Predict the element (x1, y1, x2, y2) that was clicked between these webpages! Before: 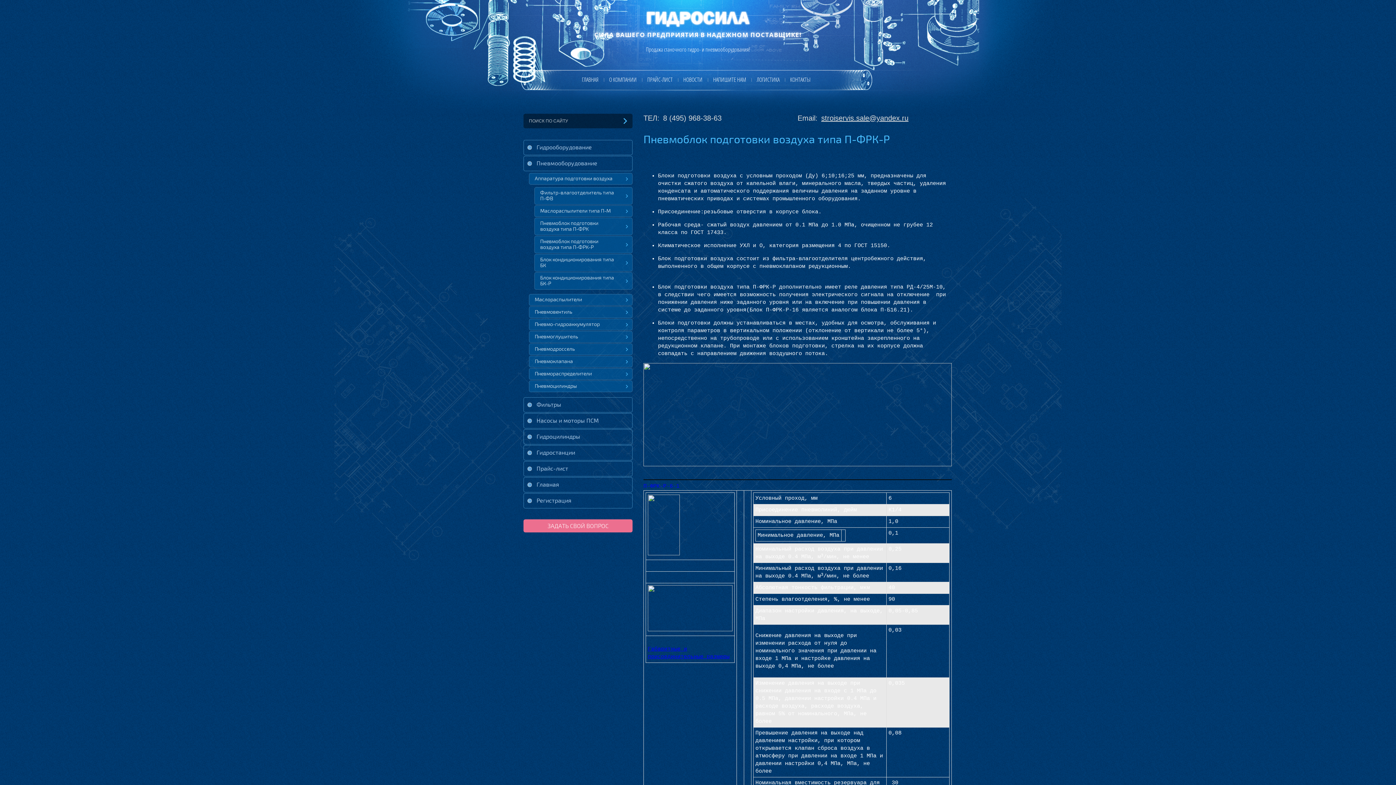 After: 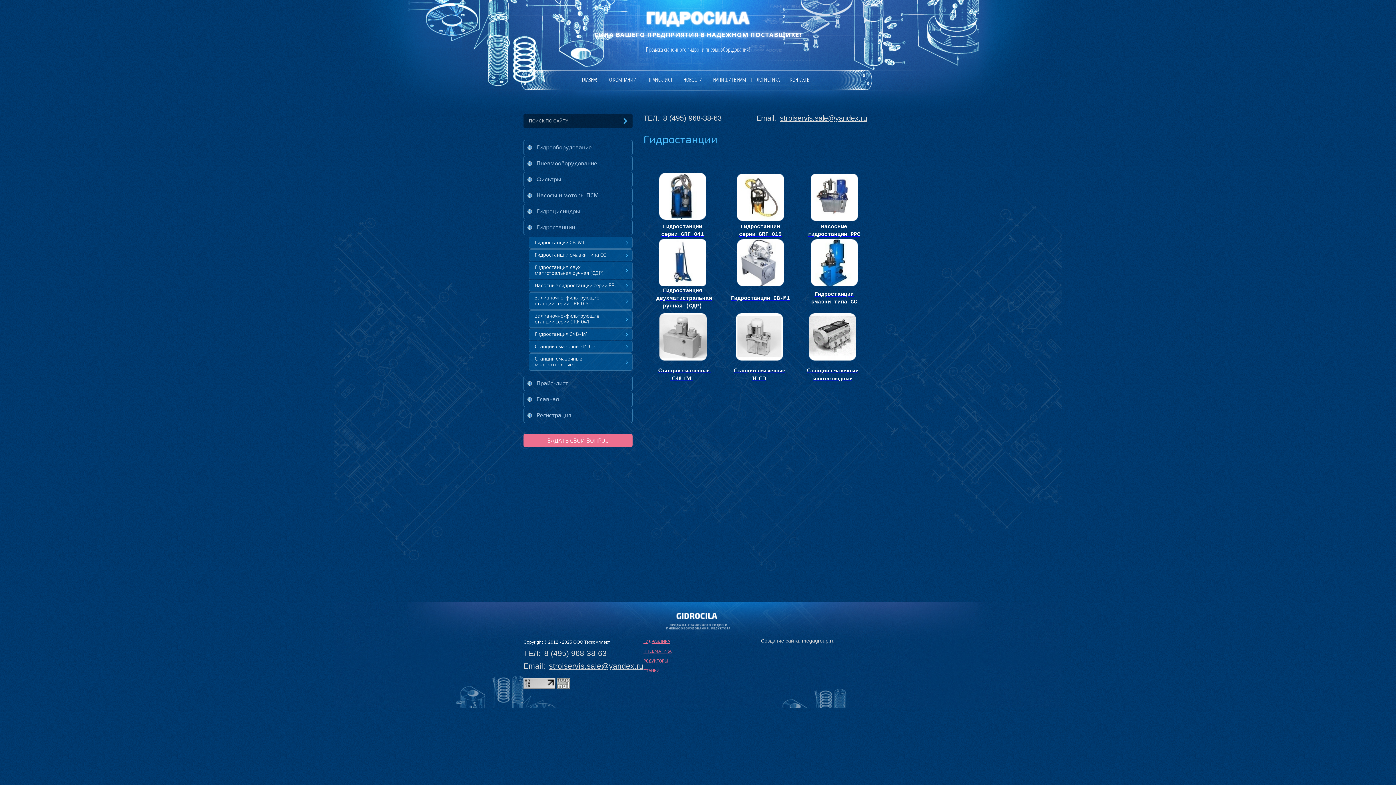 Action: bbox: (523, 445, 632, 460) label: Гидростанции